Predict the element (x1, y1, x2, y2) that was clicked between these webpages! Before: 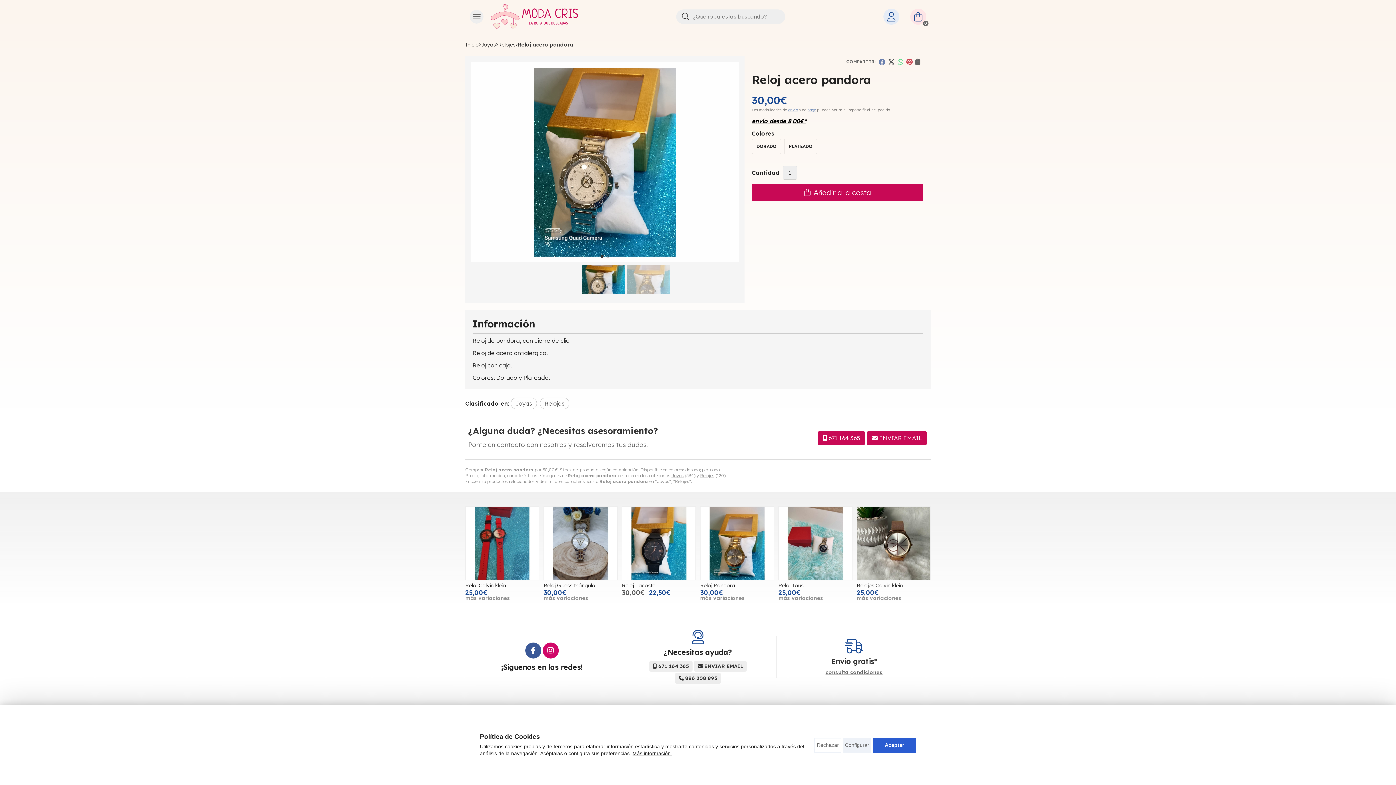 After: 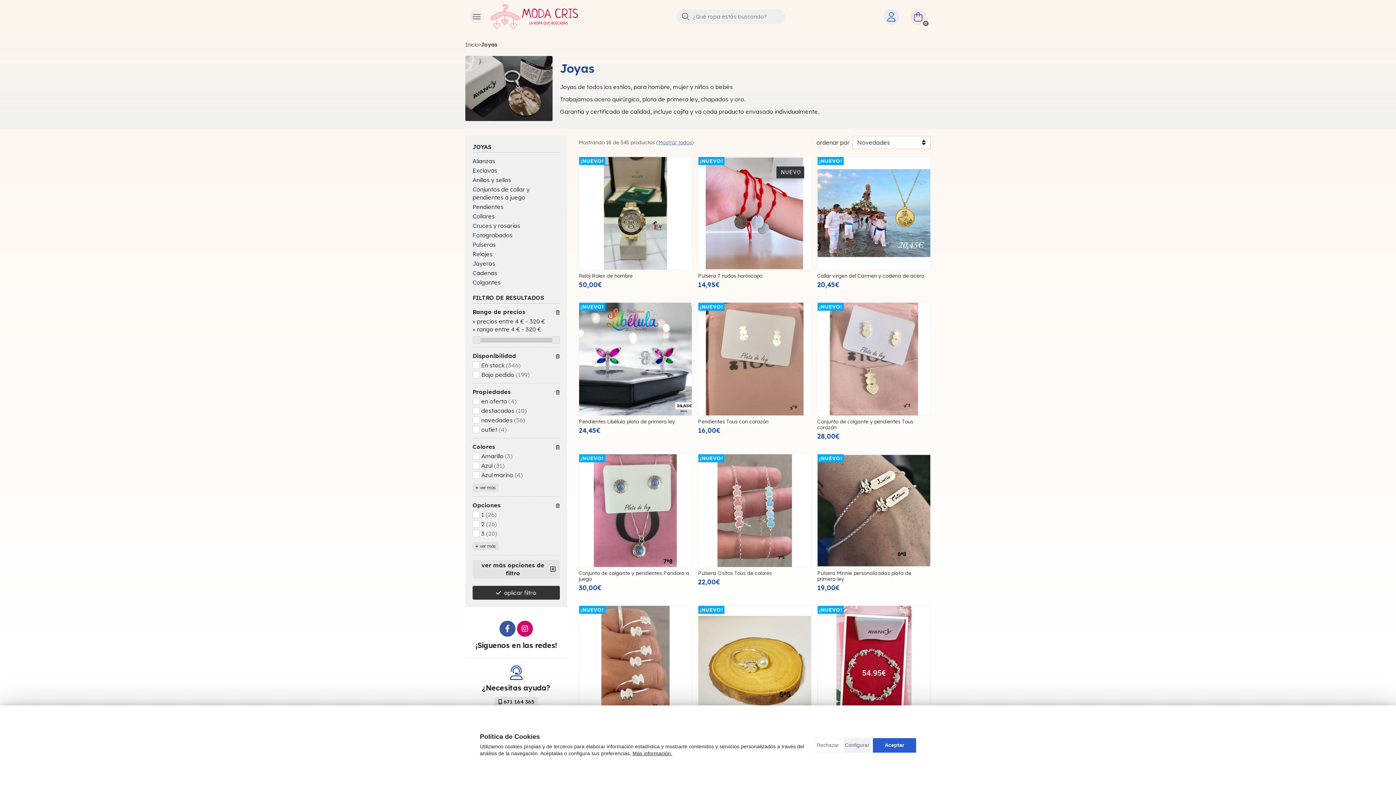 Action: bbox: (481, 40, 496, 48) label: Joyas